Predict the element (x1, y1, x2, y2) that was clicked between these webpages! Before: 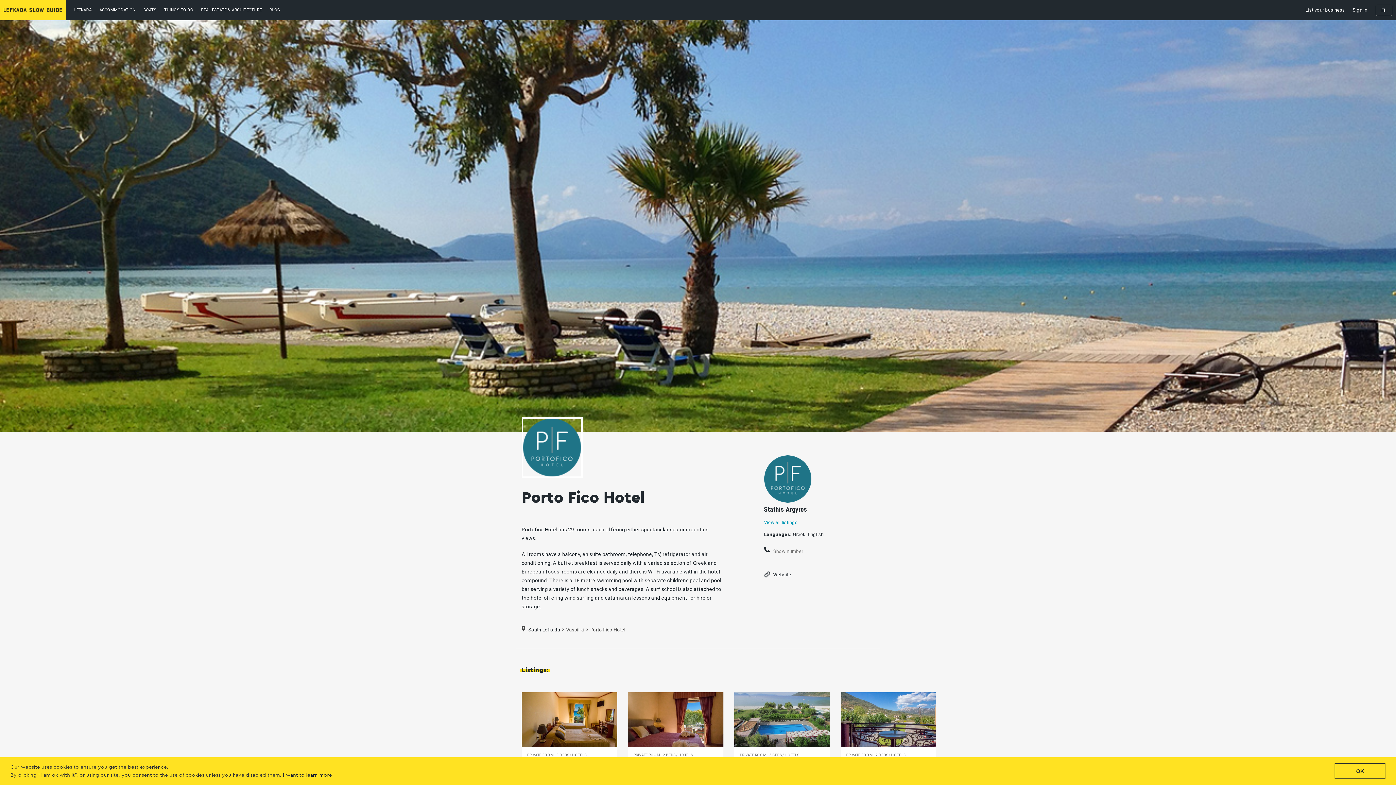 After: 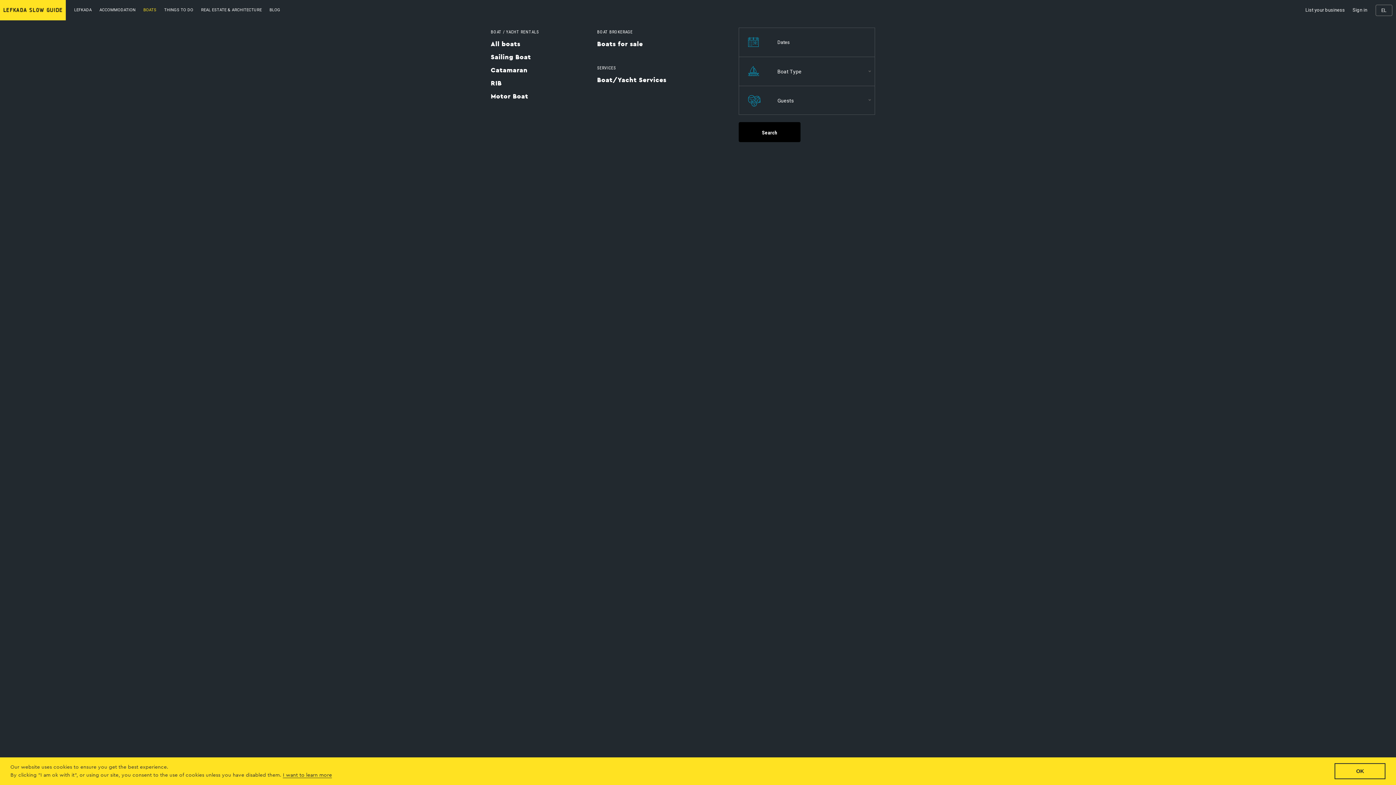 Action: label: BOATS bbox: (140, 7, 159, 12)